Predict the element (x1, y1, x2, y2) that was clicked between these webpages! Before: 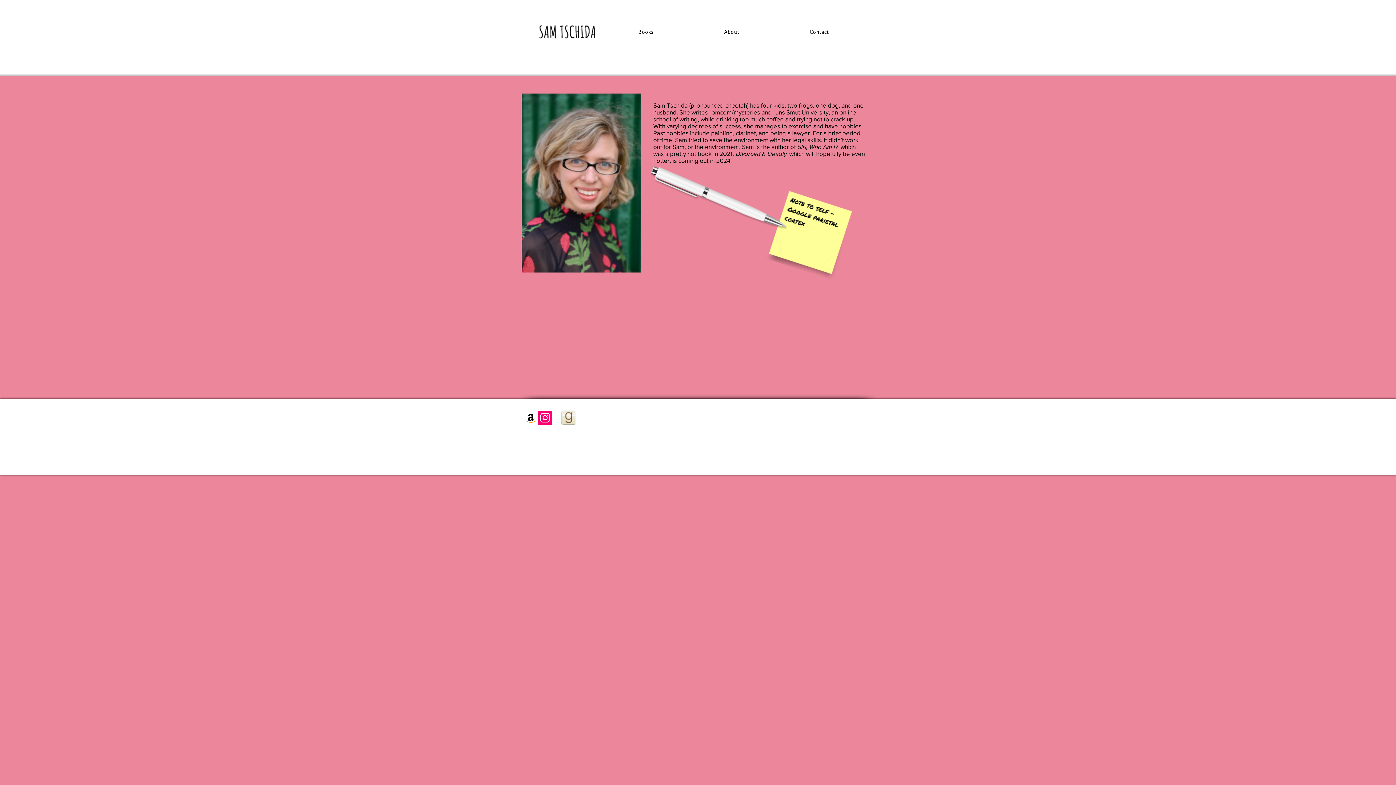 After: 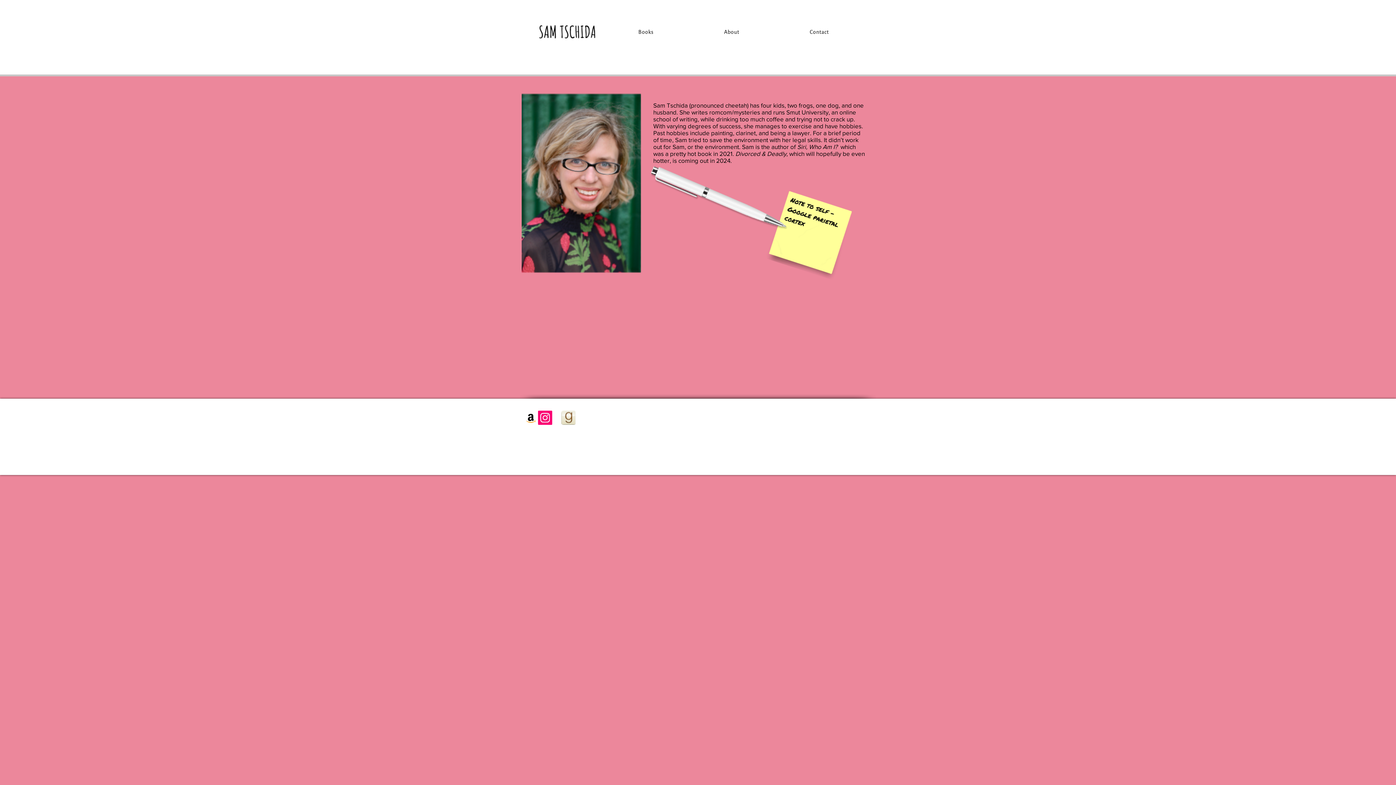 Action: label: Amazon bbox: (524, 410, 538, 425)